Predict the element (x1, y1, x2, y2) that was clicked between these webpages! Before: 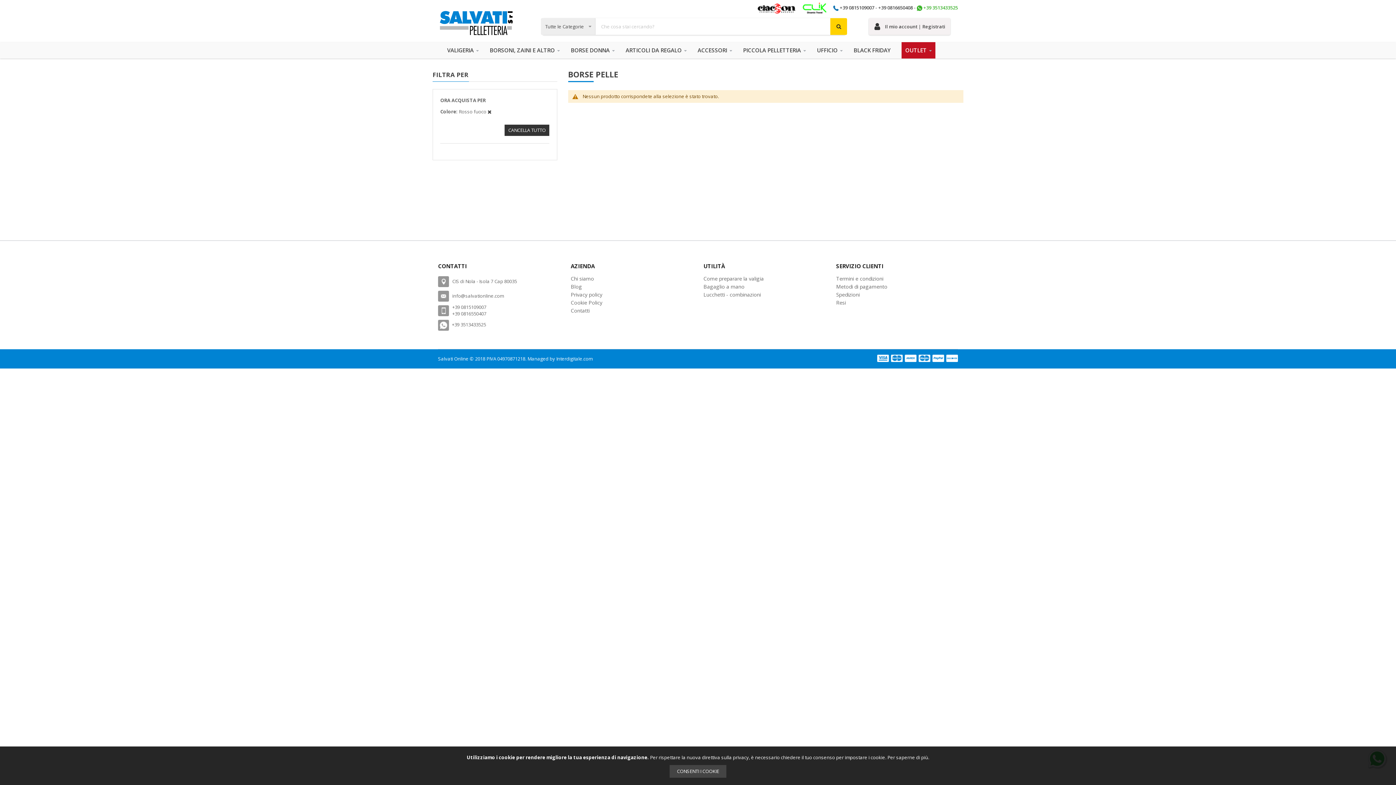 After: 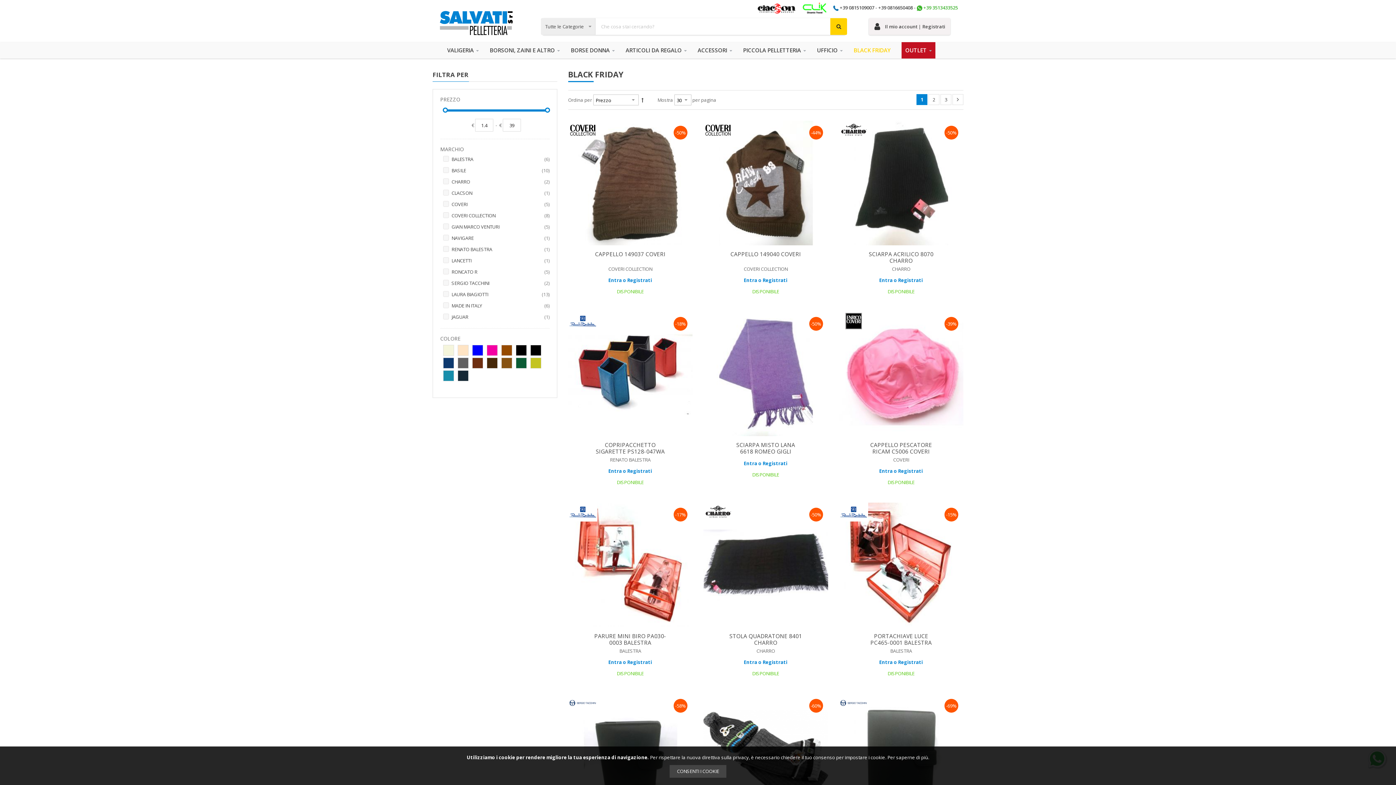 Action: bbox: (853, 42, 890, 58) label: BLACK FRIDAY